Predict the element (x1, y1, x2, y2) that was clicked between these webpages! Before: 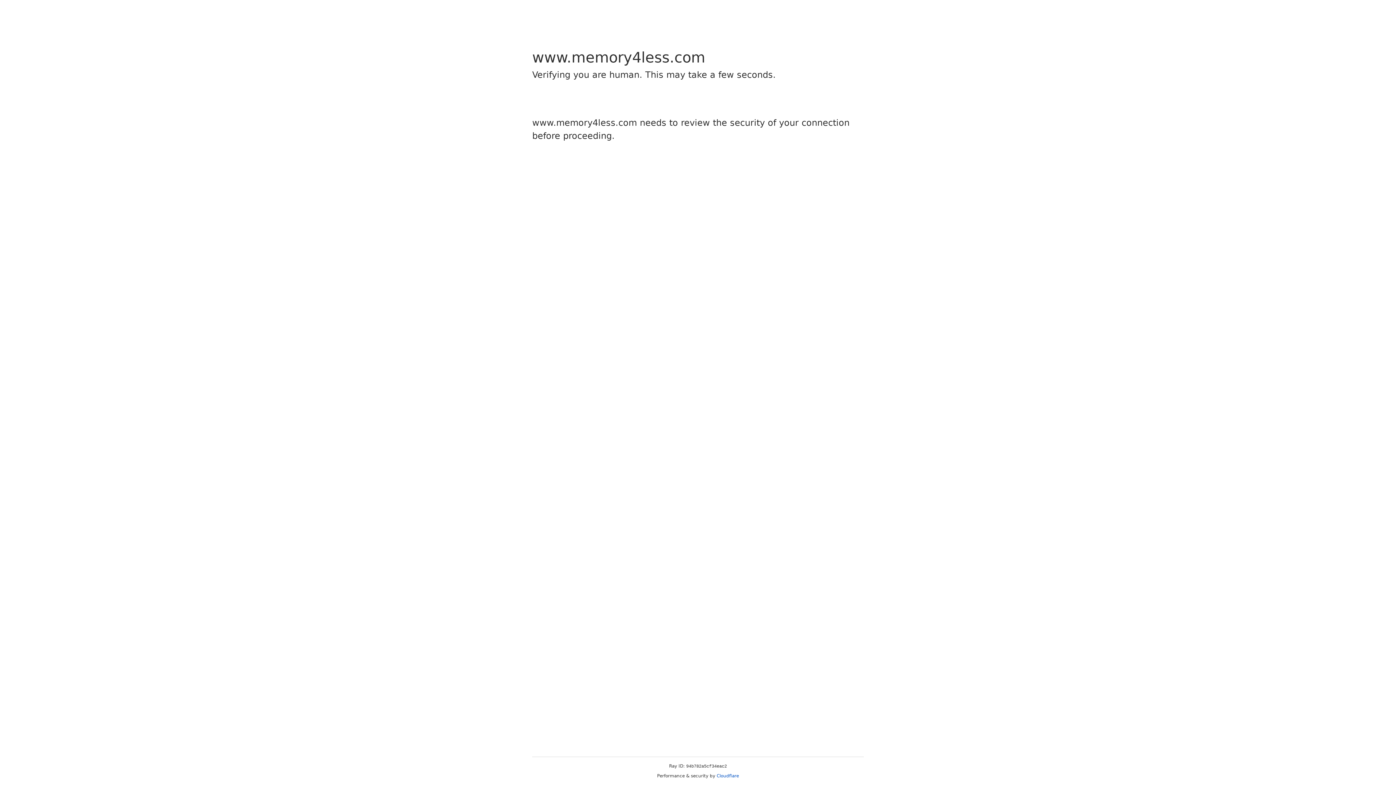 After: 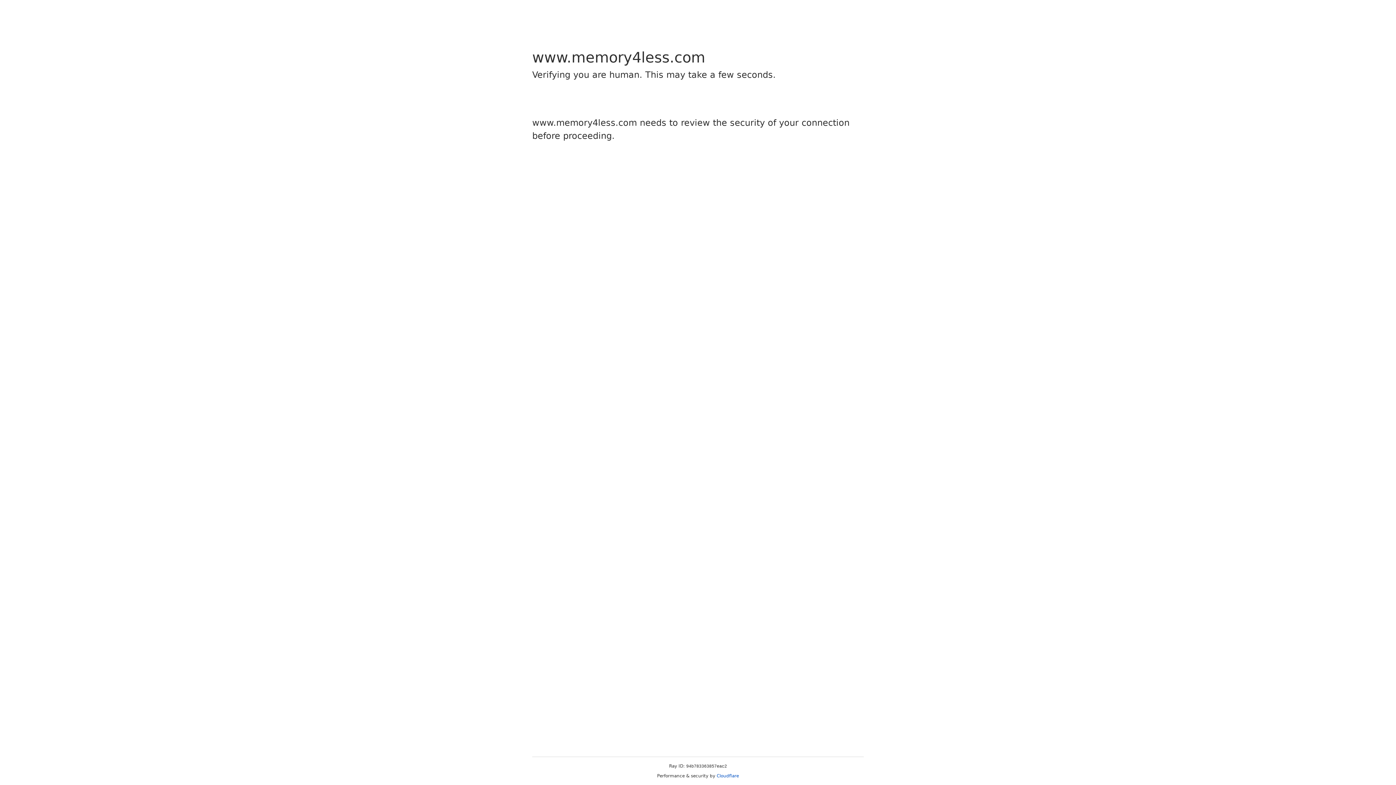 Action: bbox: (716, 773, 739, 778) label: Cloudflare